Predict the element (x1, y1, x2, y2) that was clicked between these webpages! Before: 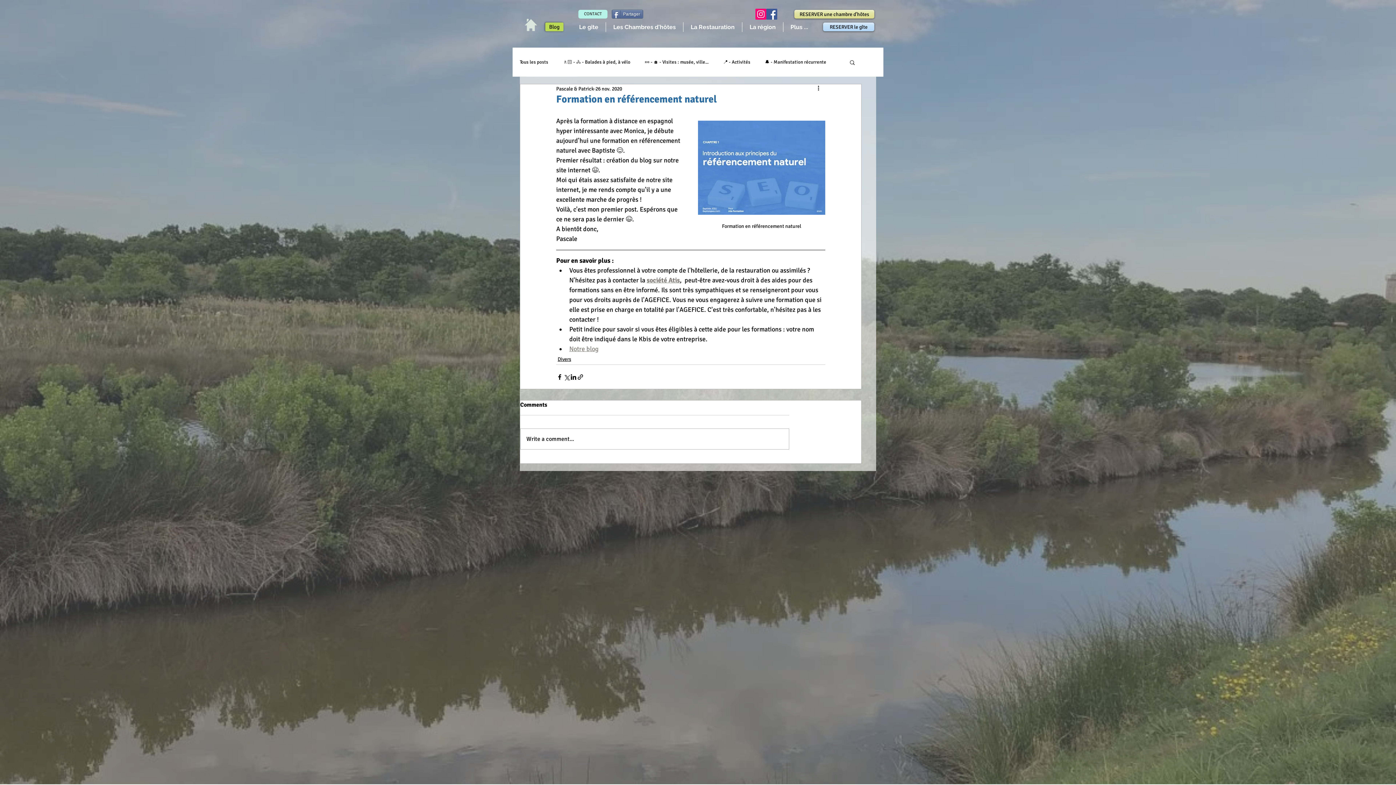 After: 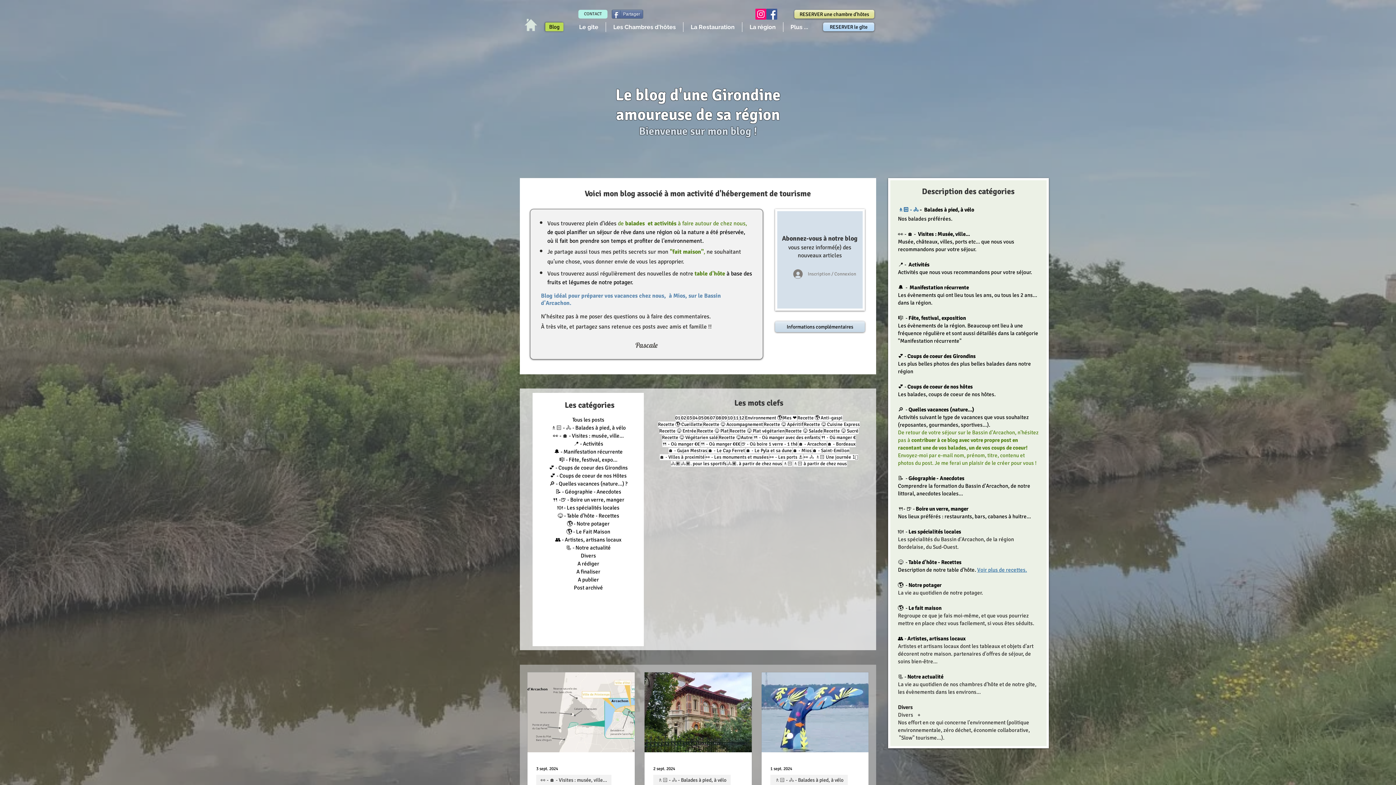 Action: label: 👀 - 🏠 - Visites : musée, ville... bbox: (645, 58, 708, 65)